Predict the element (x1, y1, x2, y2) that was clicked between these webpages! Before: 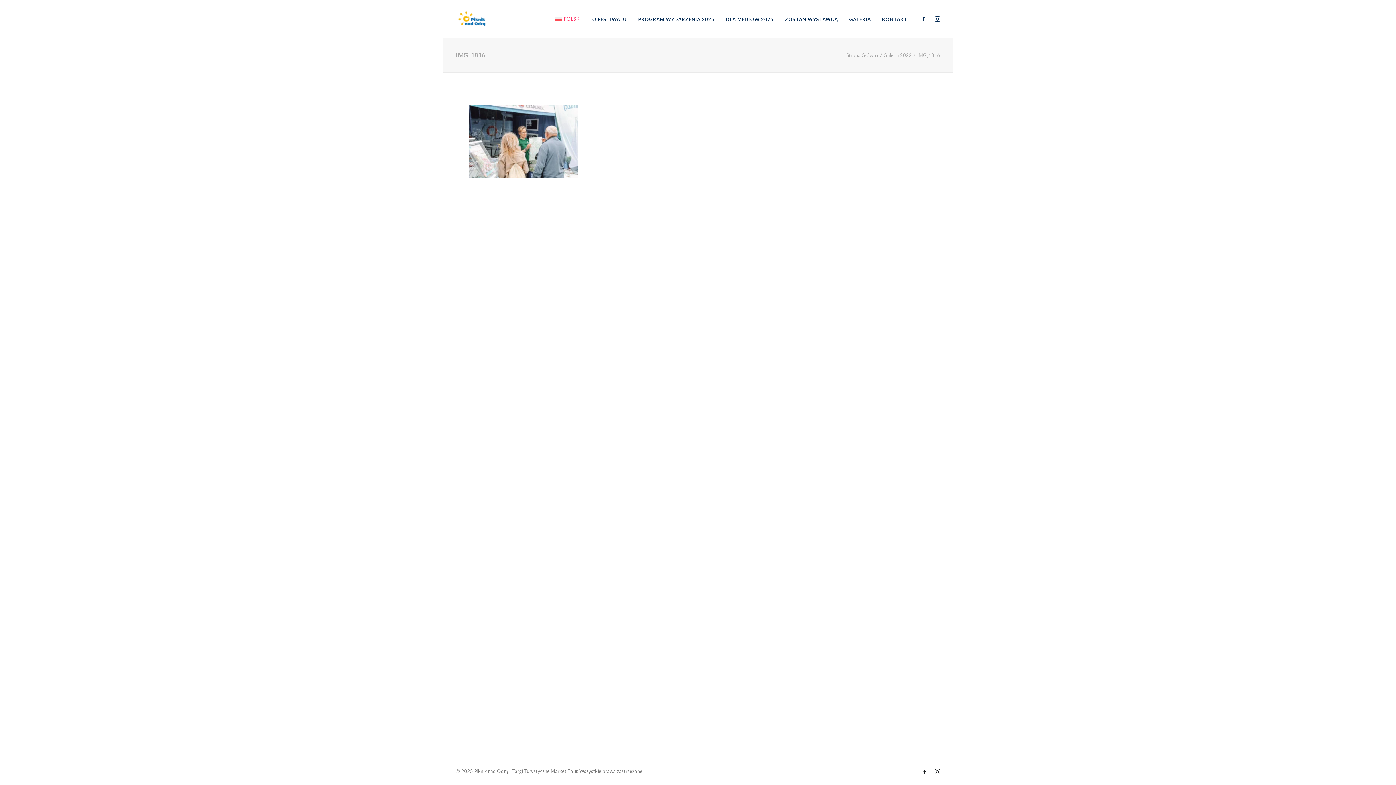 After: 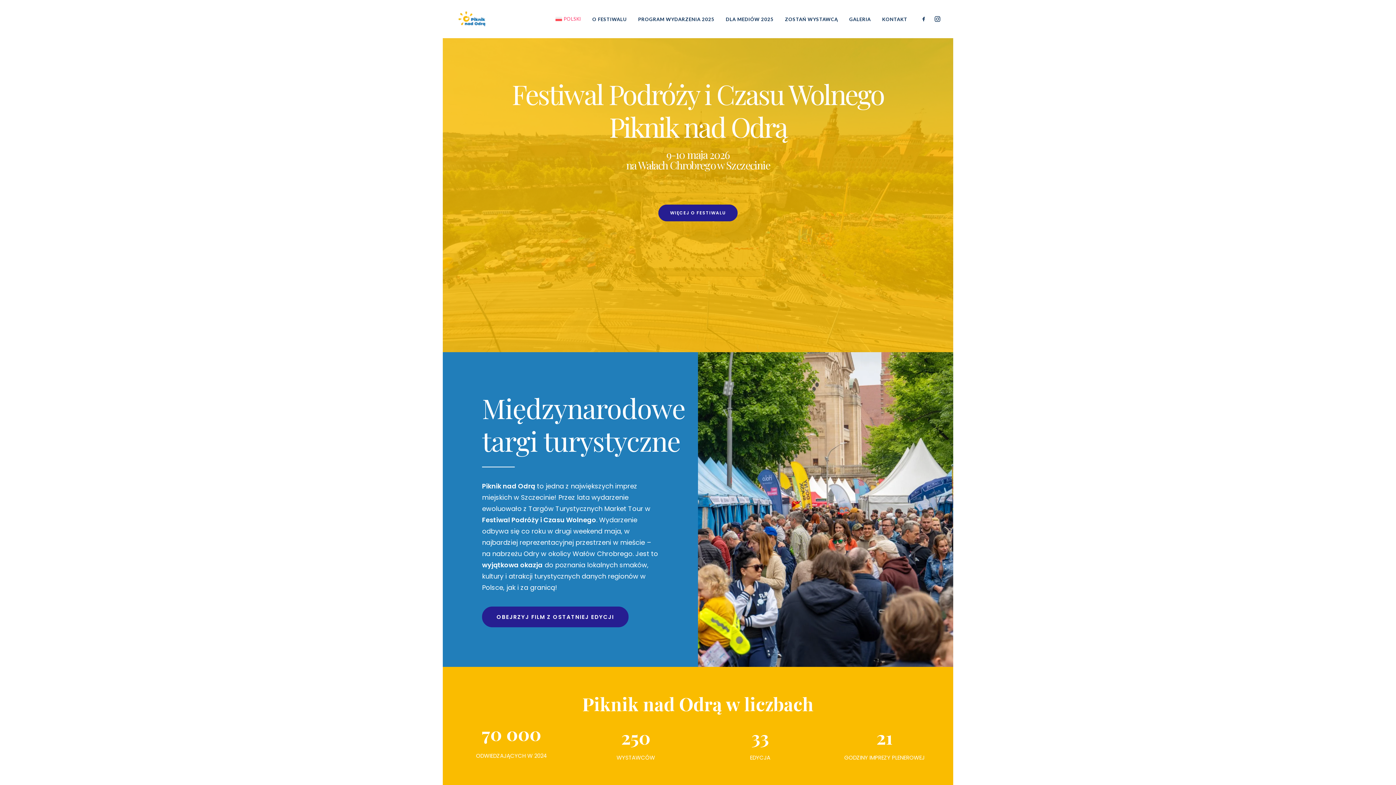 Action: bbox: (846, 52, 878, 58) label: Strona Główna